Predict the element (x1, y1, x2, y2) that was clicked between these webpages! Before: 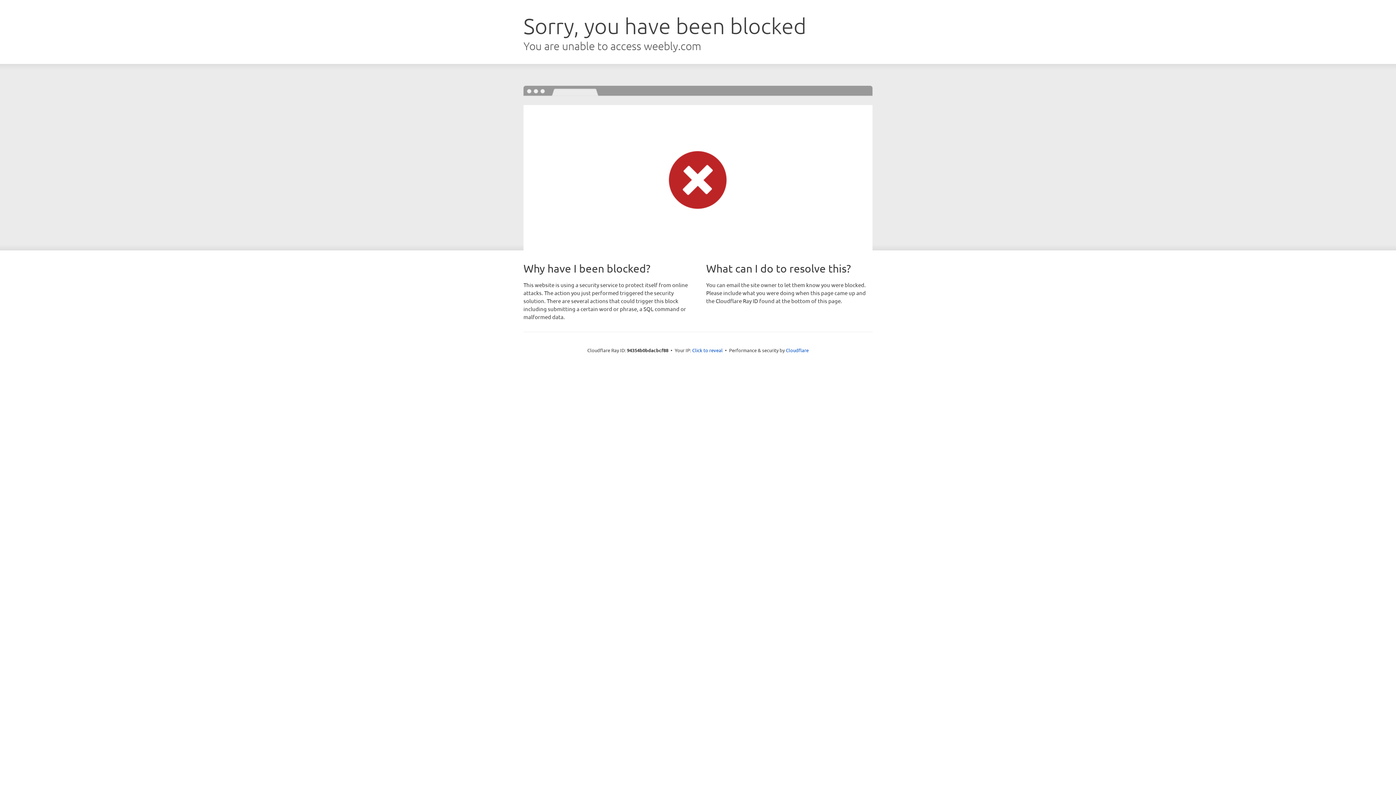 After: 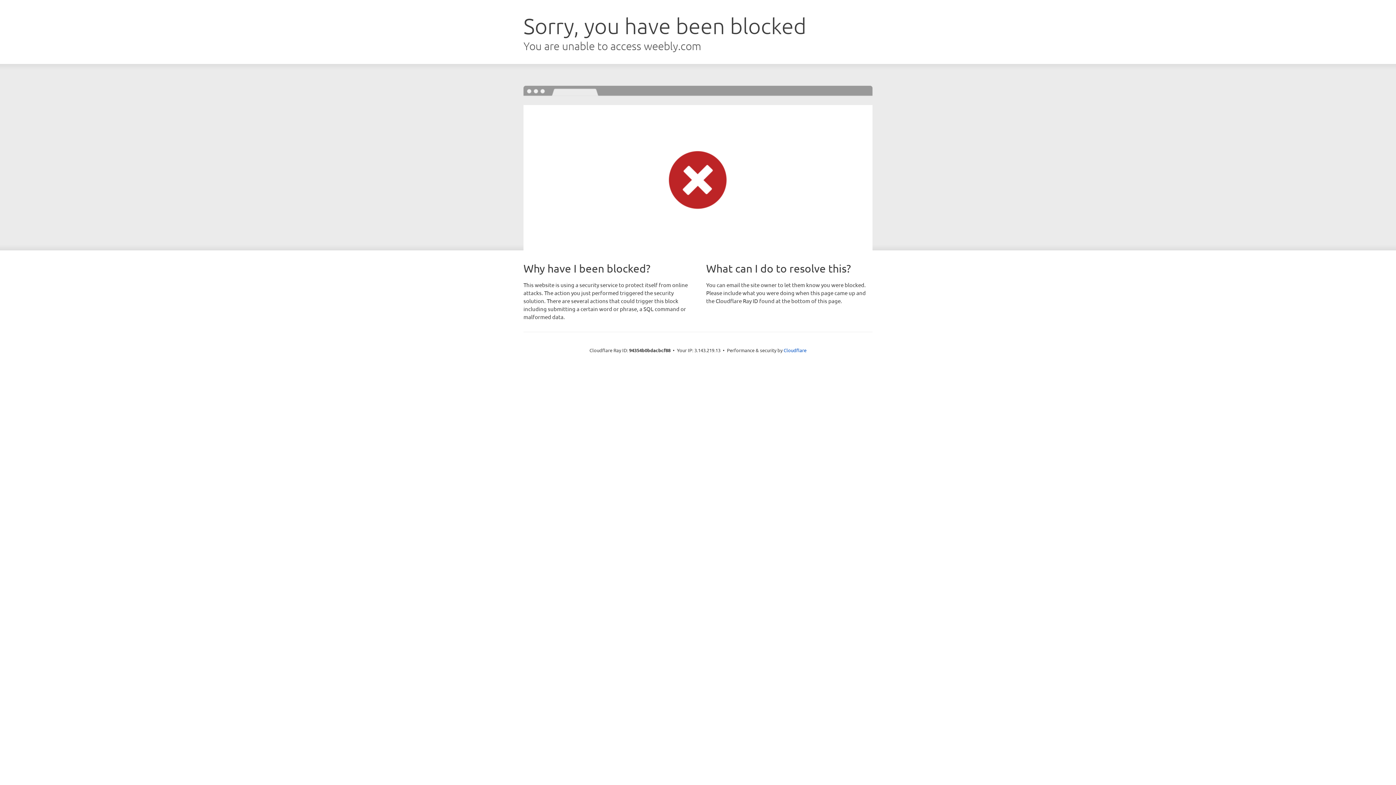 Action: bbox: (692, 346, 722, 353) label: Click to reveal